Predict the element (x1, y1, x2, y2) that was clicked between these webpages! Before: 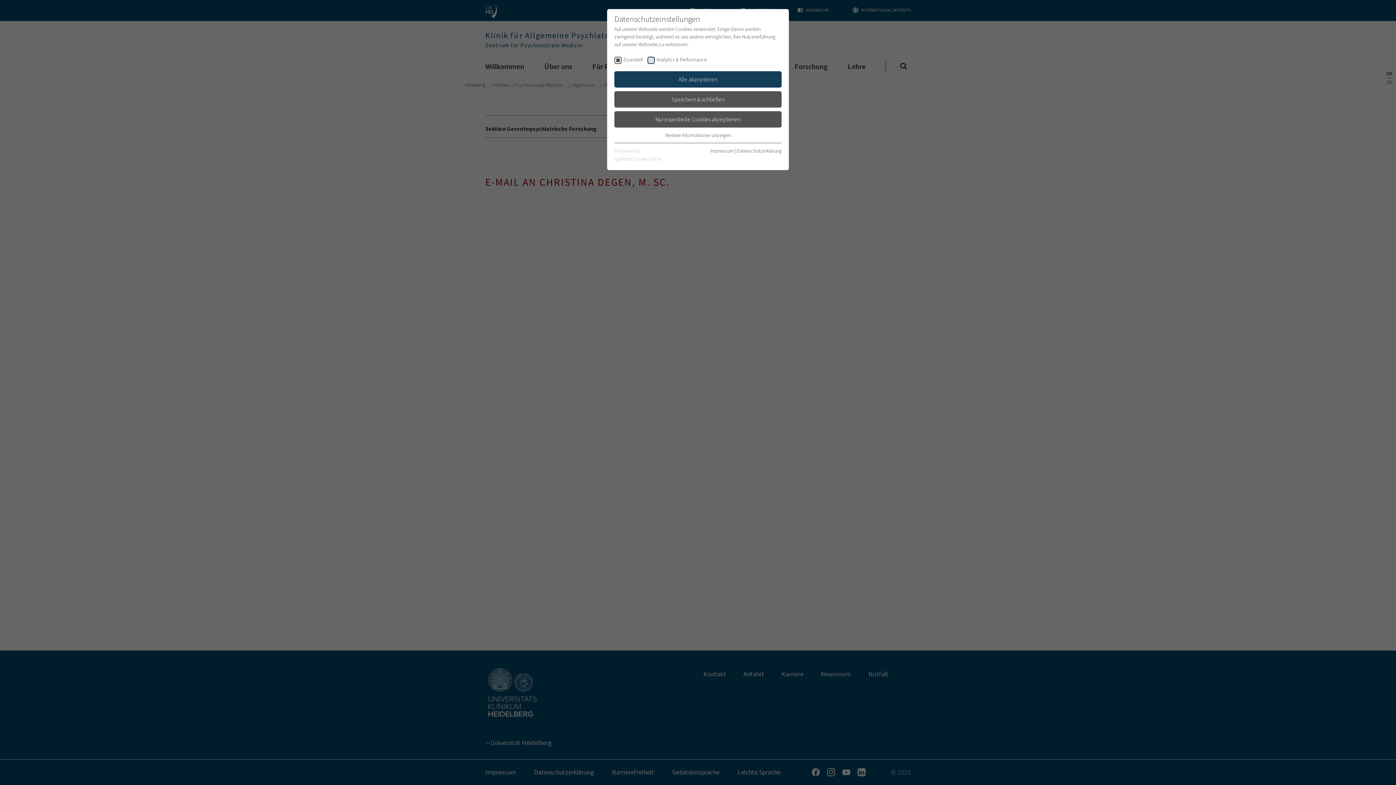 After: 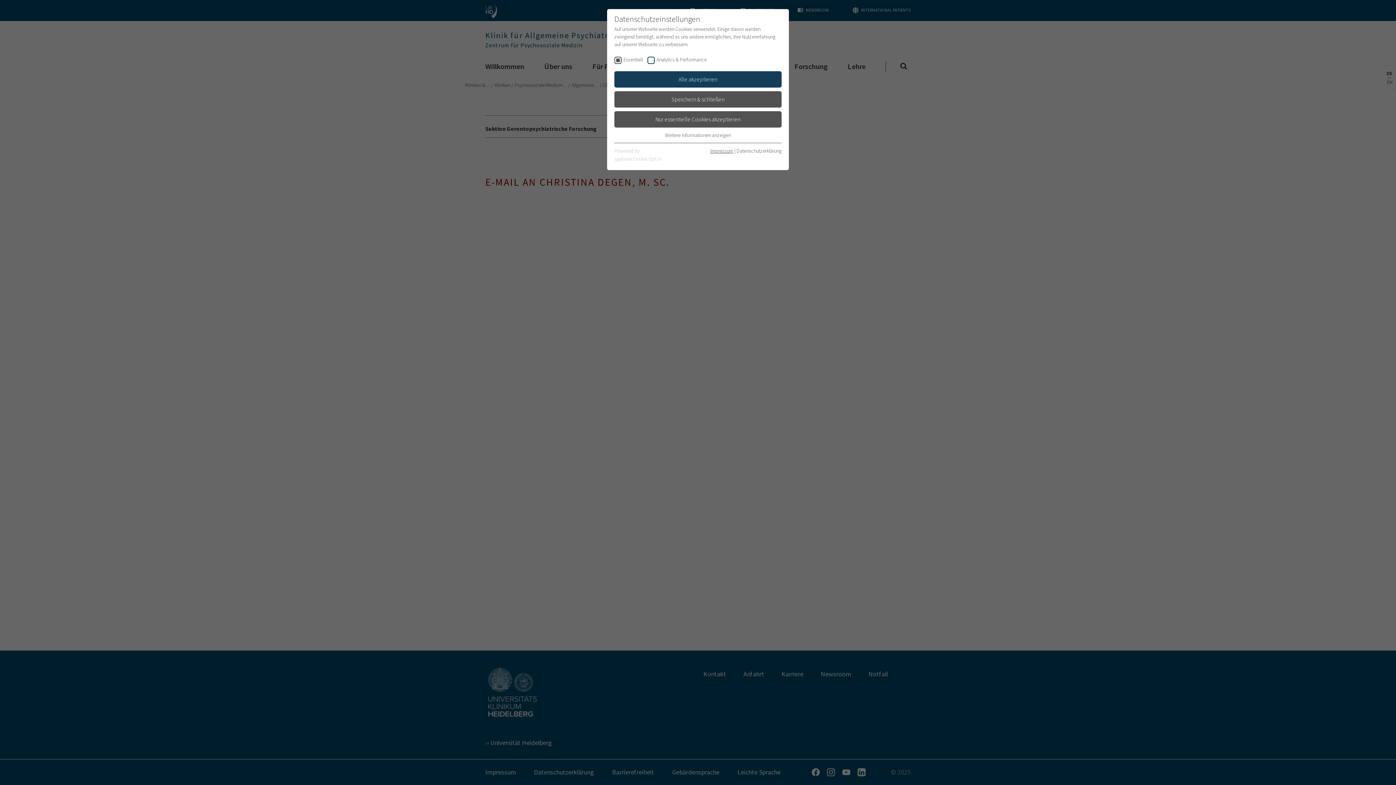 Action: bbox: (710, 147, 733, 154) label: Impressum